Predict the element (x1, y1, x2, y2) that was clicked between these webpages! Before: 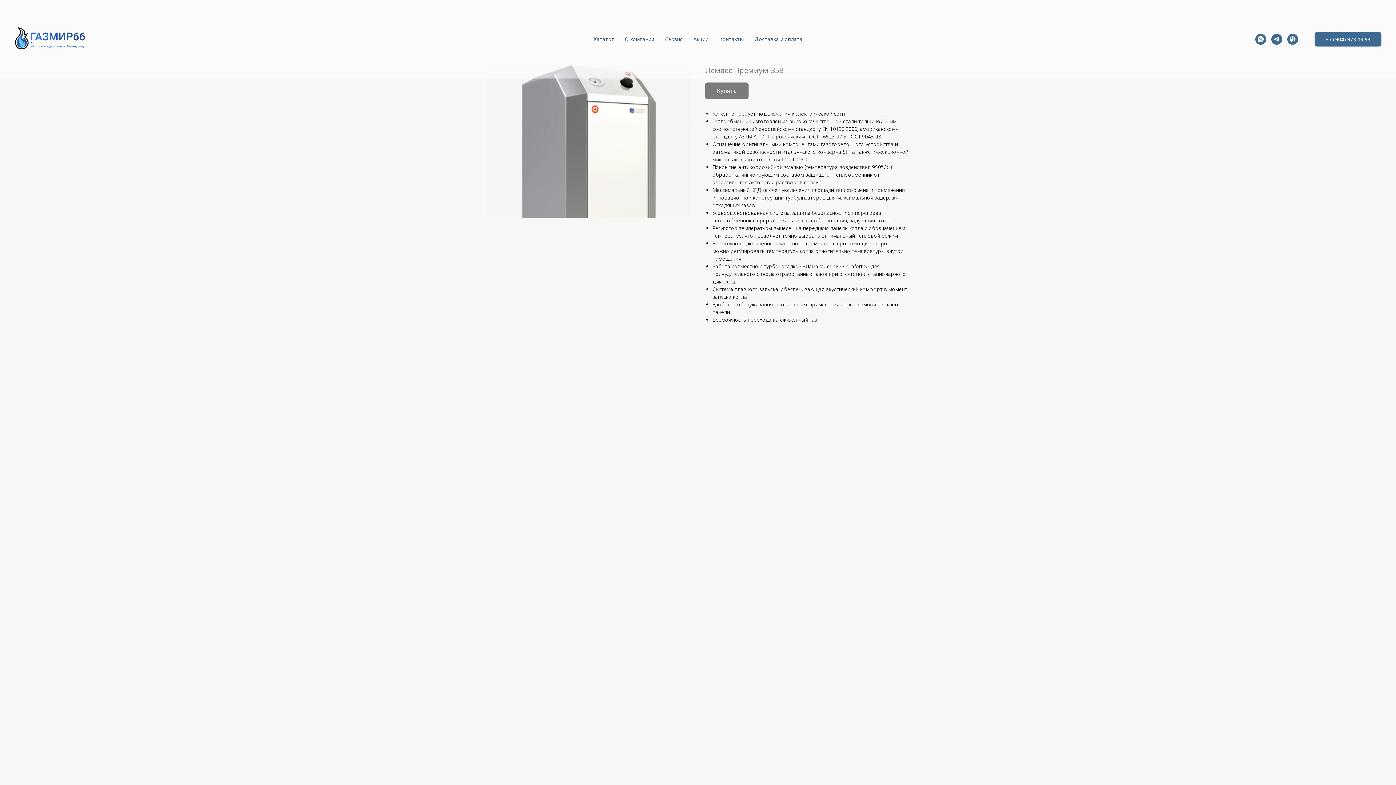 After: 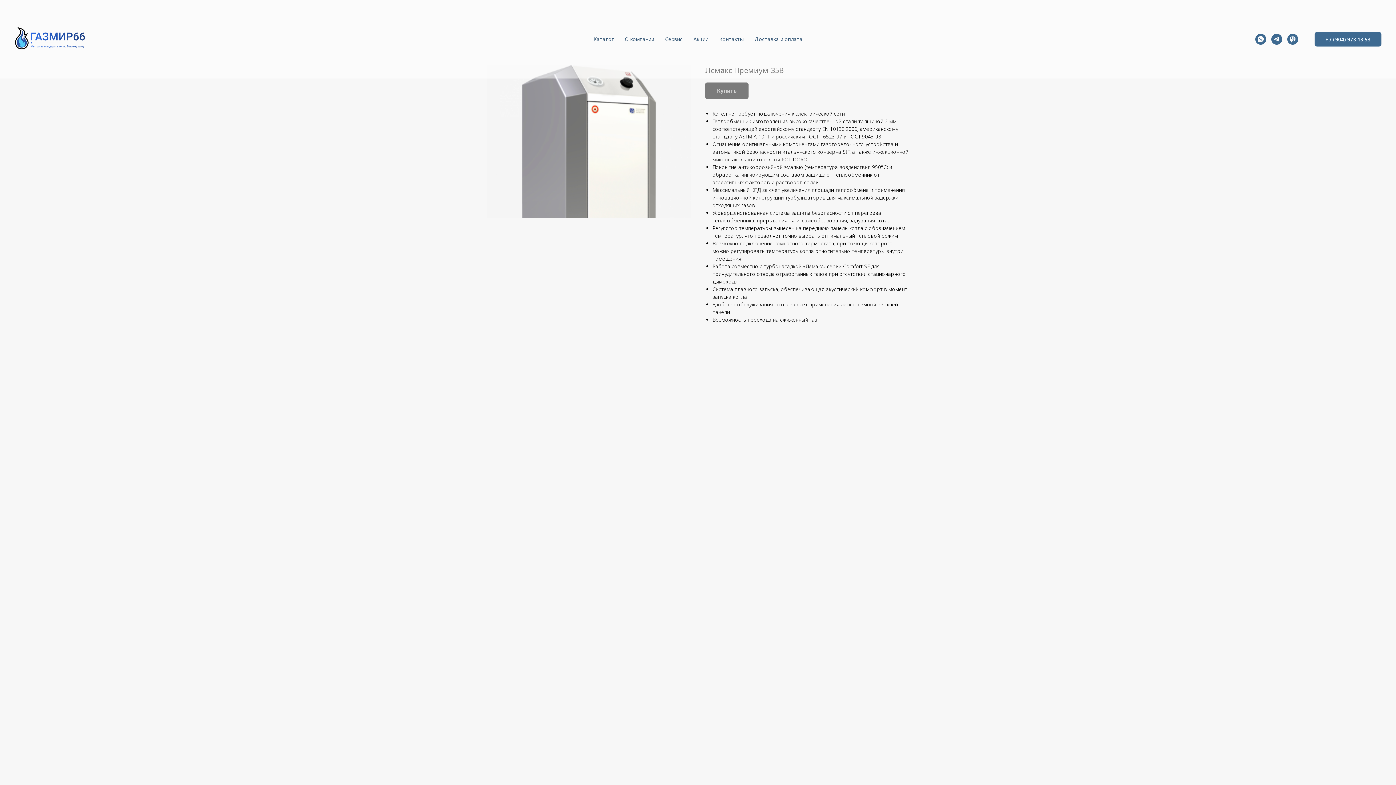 Action: bbox: (1287, 33, 1298, 44) label: viber